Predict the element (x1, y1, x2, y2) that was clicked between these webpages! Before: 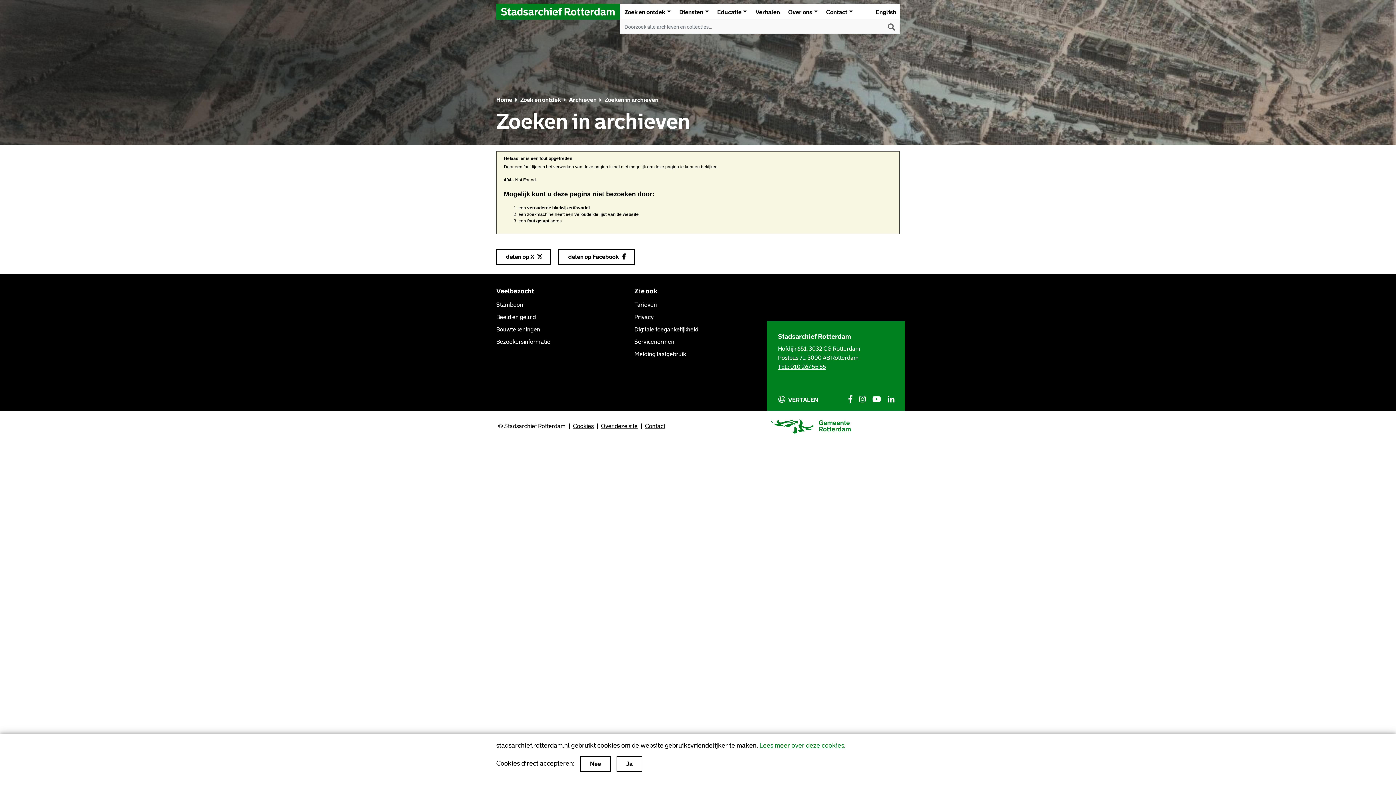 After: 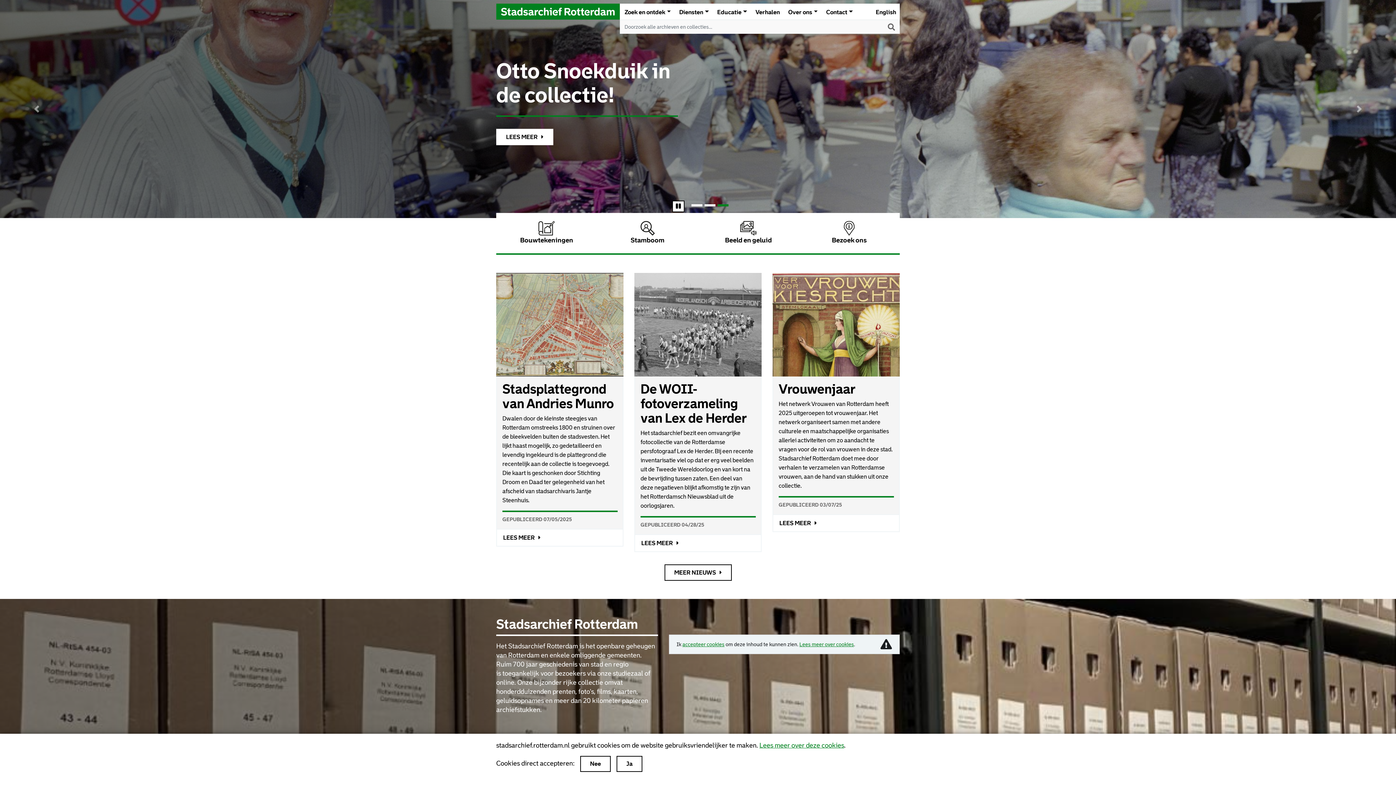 Action: bbox: (496, 3, 620, 19)